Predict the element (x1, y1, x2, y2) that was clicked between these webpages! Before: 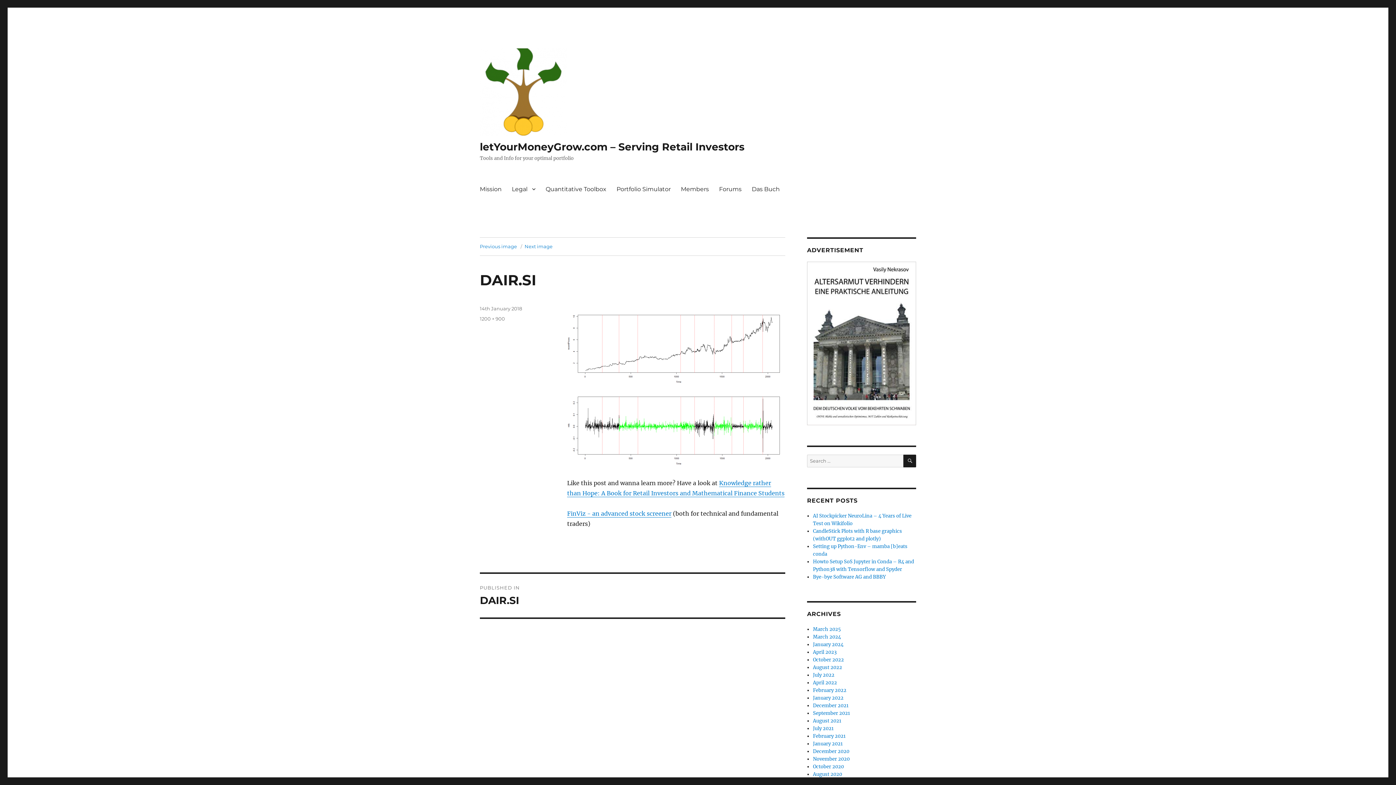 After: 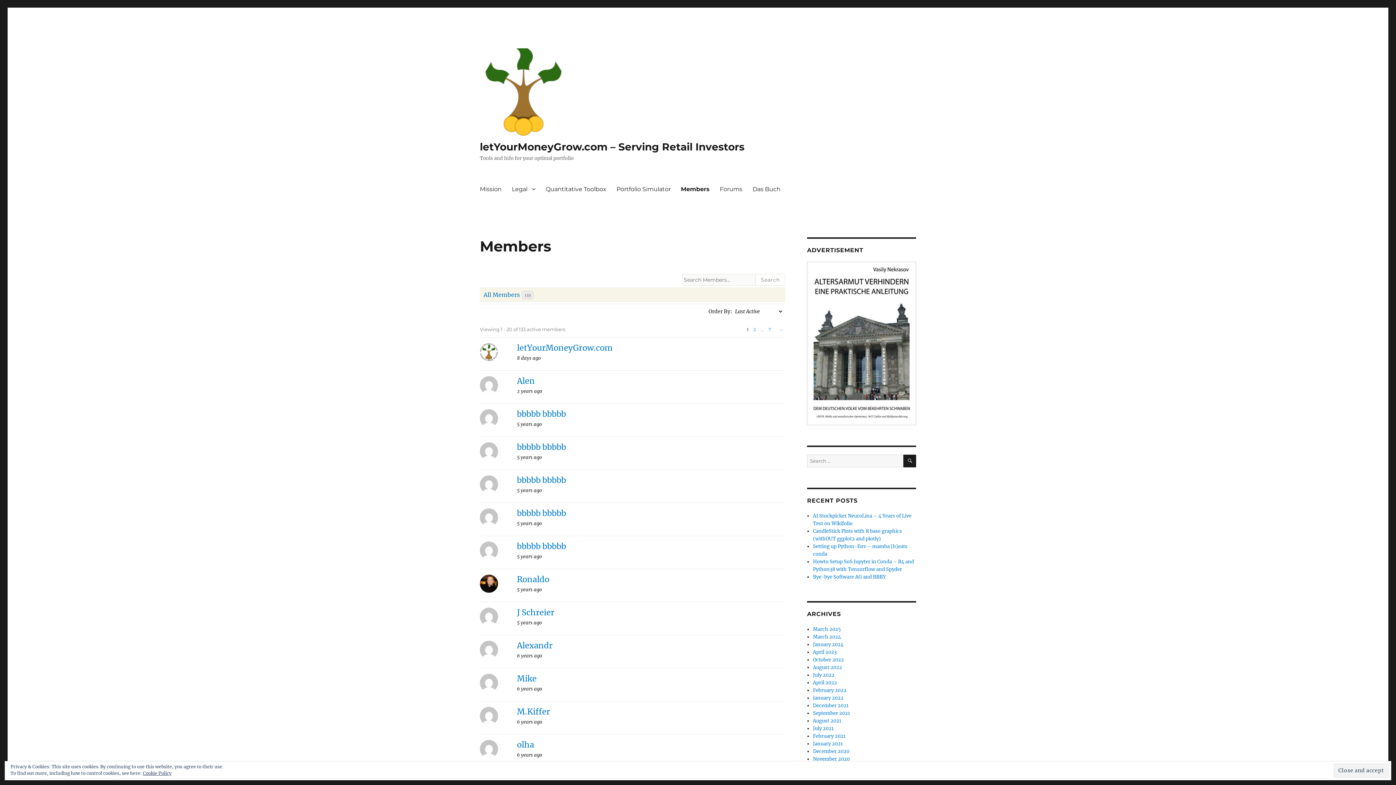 Action: bbox: (676, 181, 714, 196) label: Members